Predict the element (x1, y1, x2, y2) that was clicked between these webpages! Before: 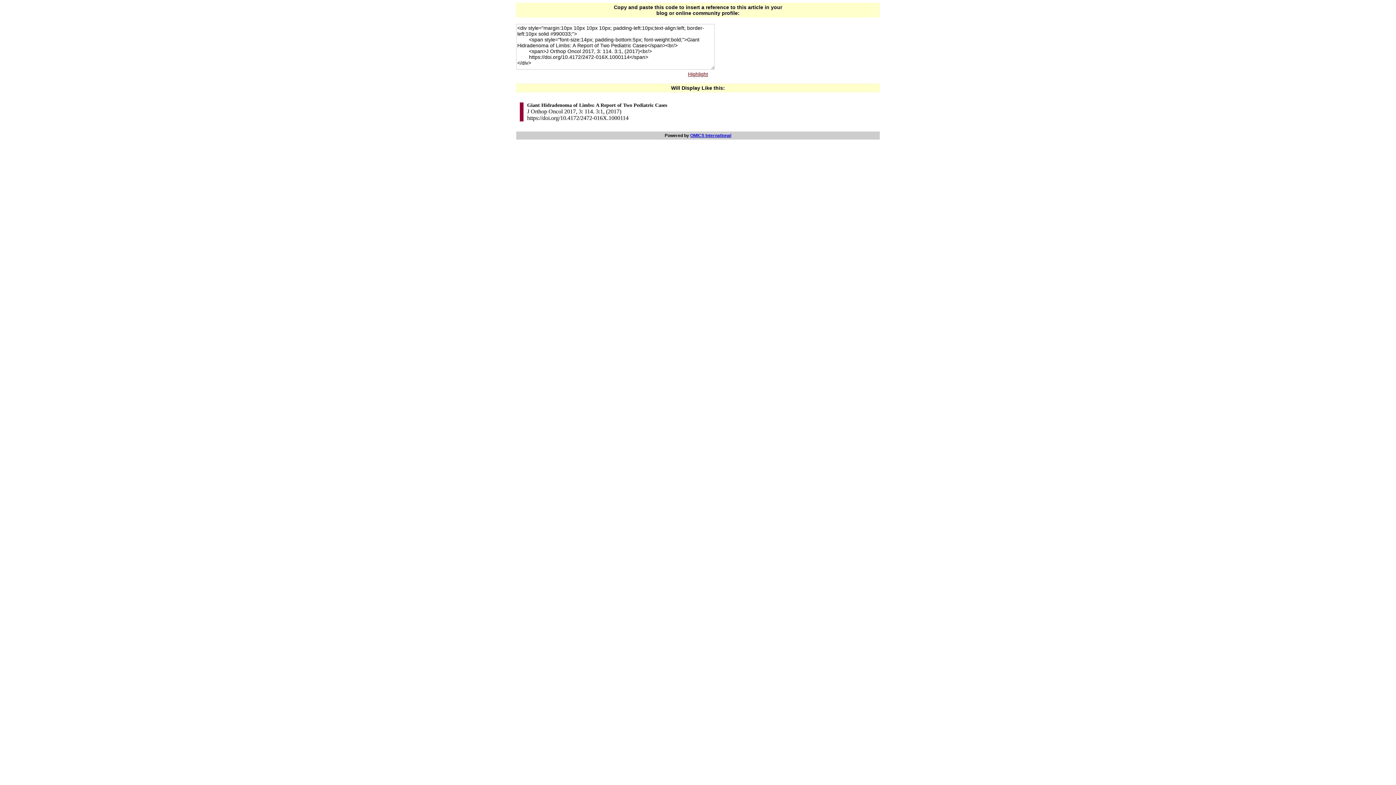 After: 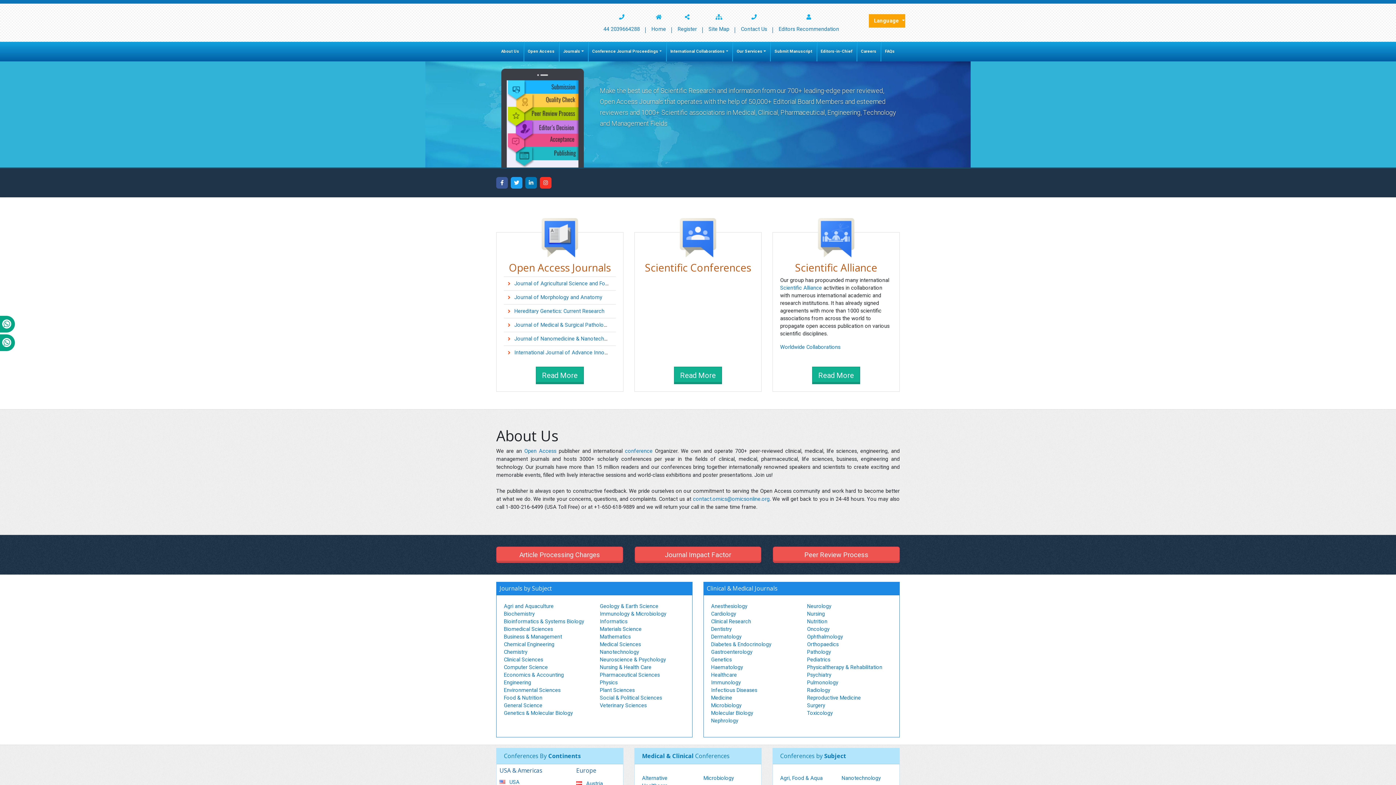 Action: label: OMICS International bbox: (690, 133, 731, 138)